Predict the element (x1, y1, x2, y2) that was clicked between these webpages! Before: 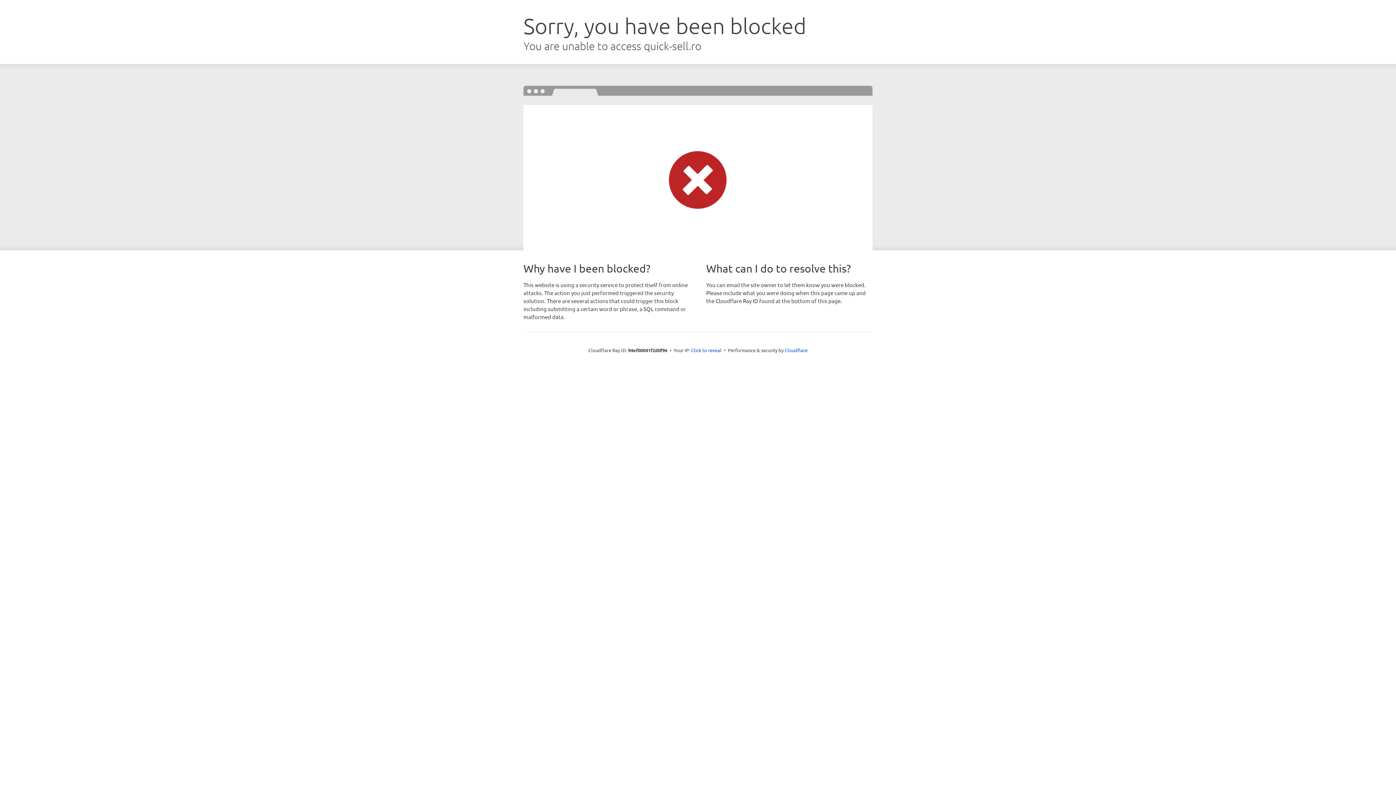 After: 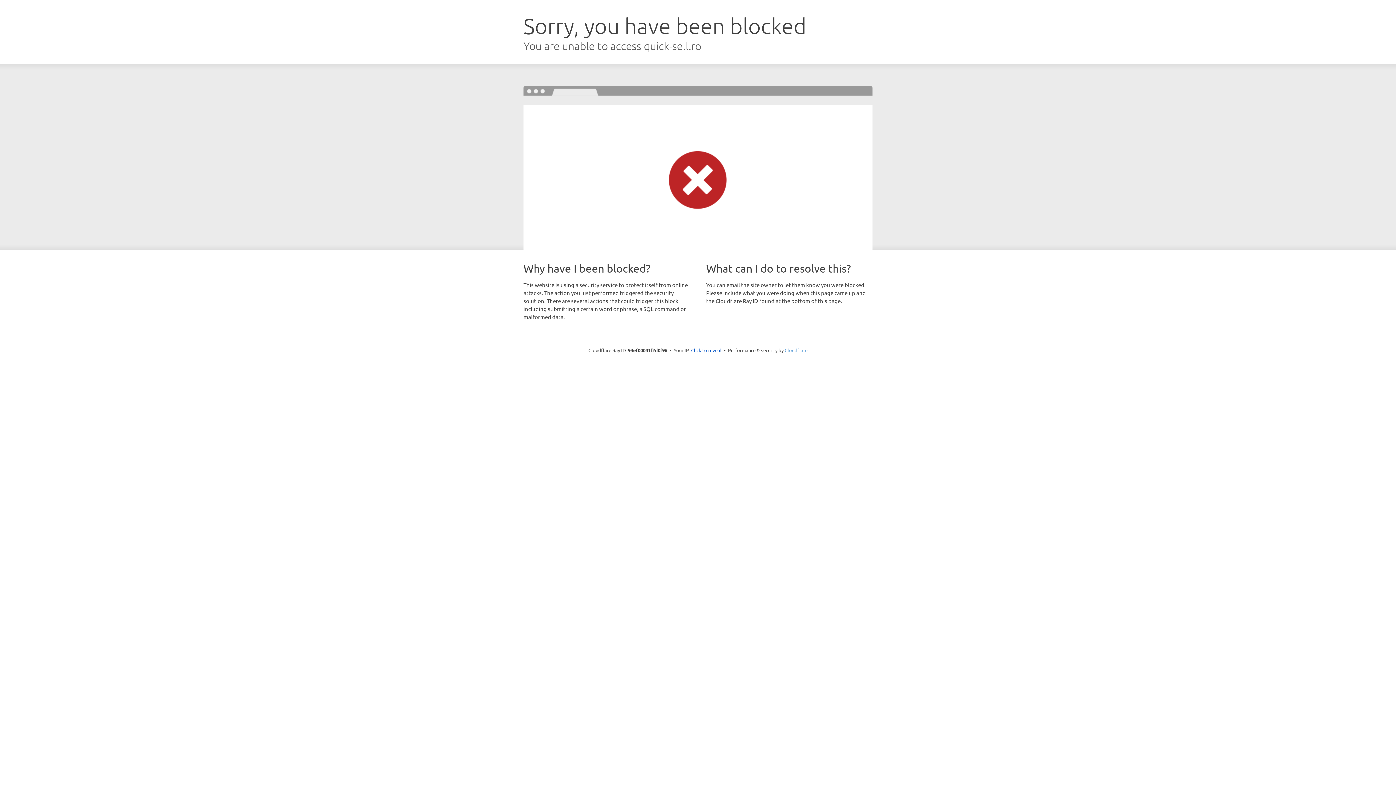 Action: label: Cloudflare bbox: (784, 347, 807, 353)